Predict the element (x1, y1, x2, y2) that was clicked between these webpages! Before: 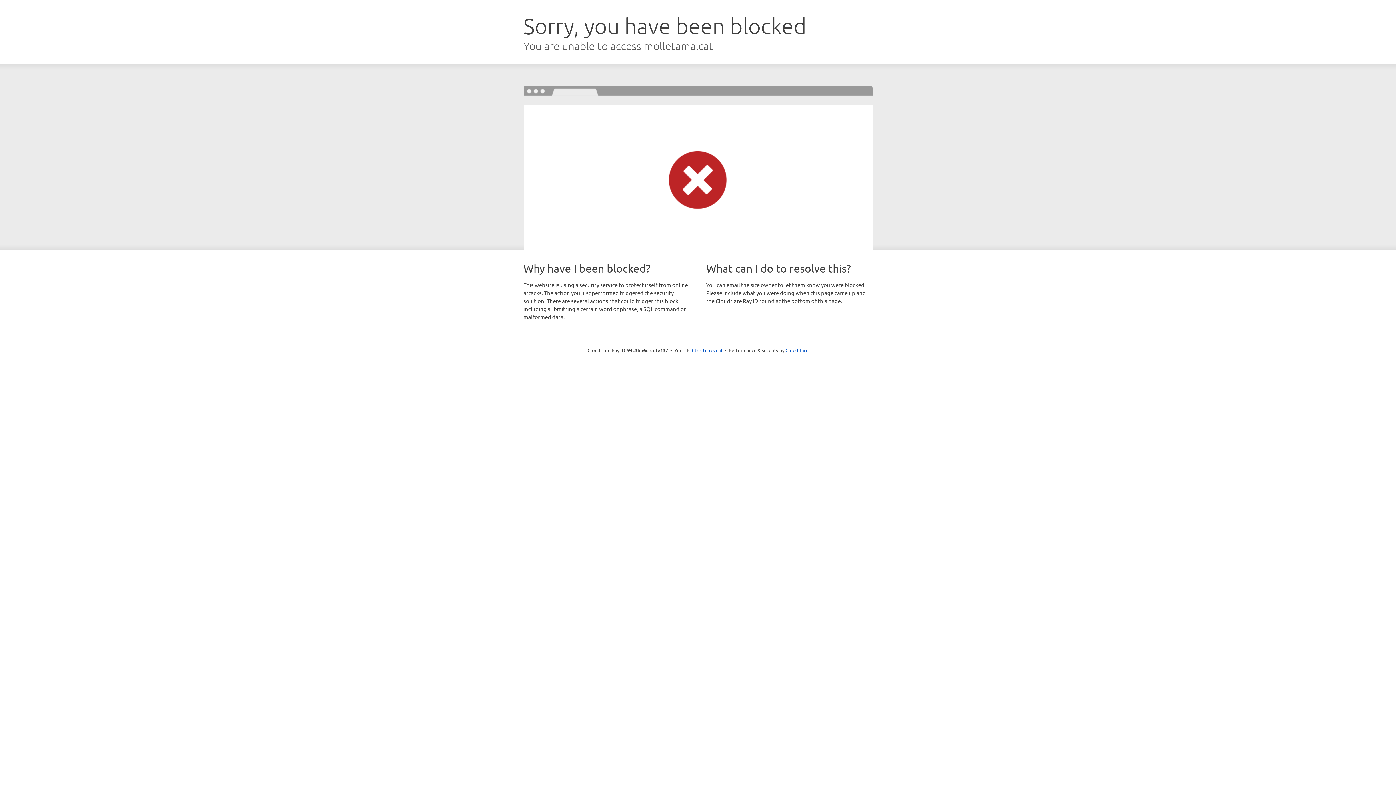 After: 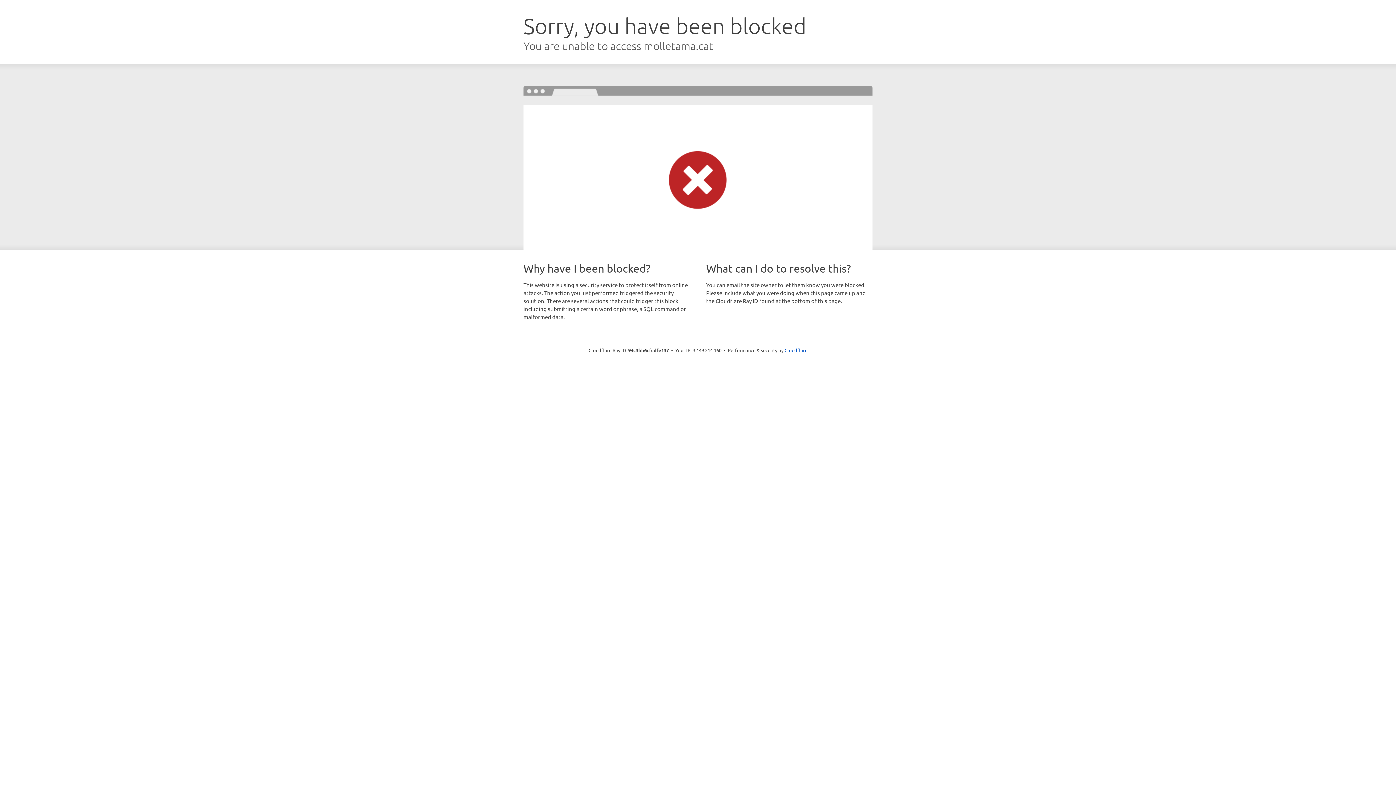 Action: bbox: (692, 346, 722, 353) label: Click to reveal